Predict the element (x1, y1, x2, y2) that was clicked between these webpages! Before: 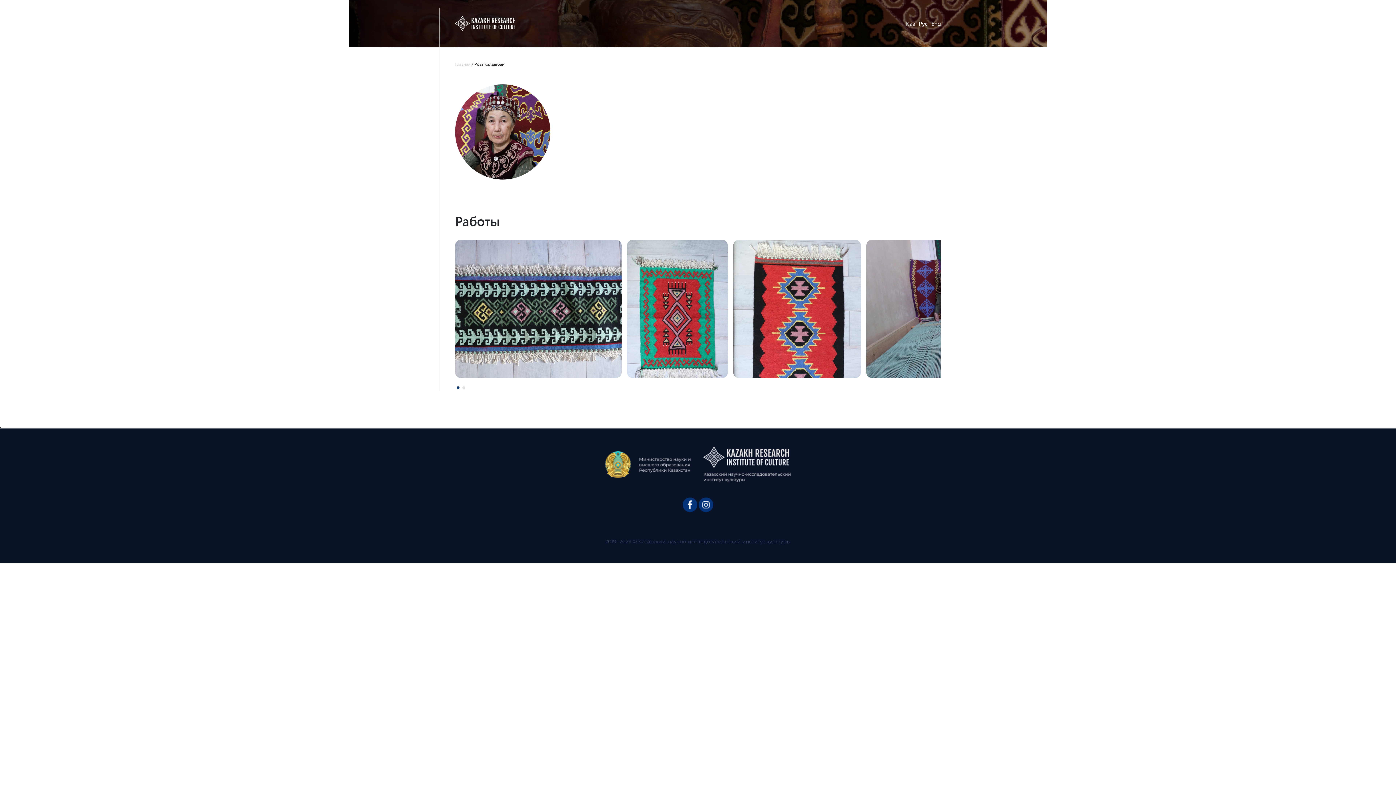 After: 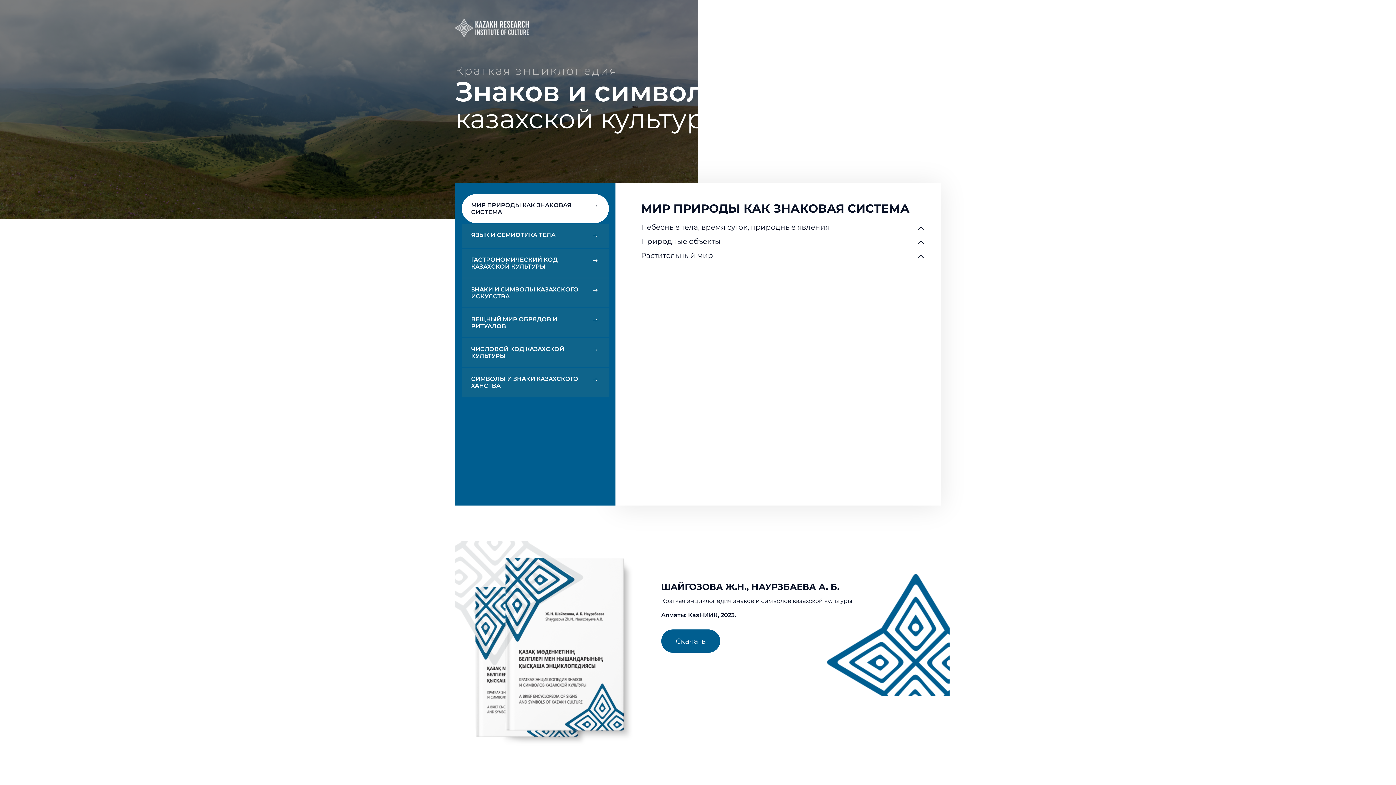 Action: bbox: (455, 16, 515, 30)